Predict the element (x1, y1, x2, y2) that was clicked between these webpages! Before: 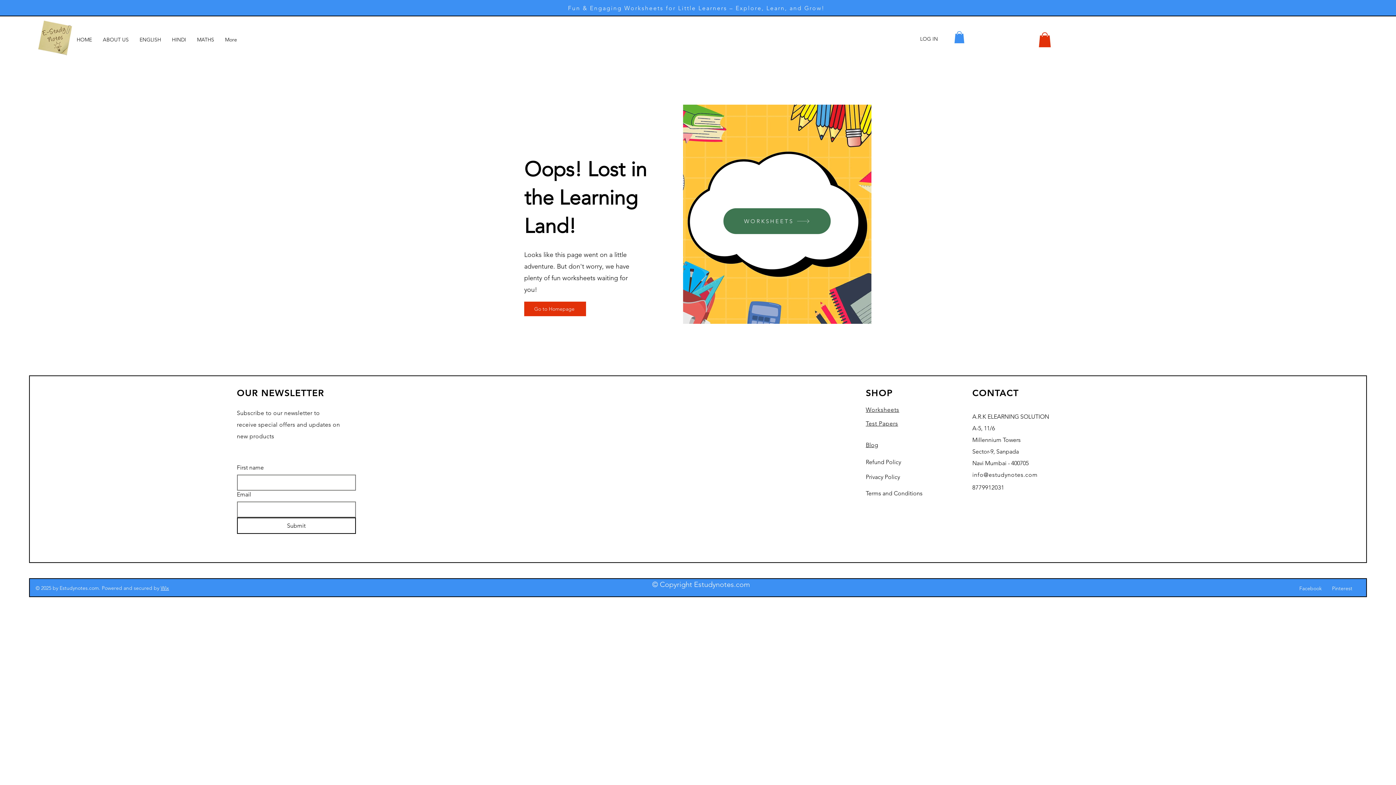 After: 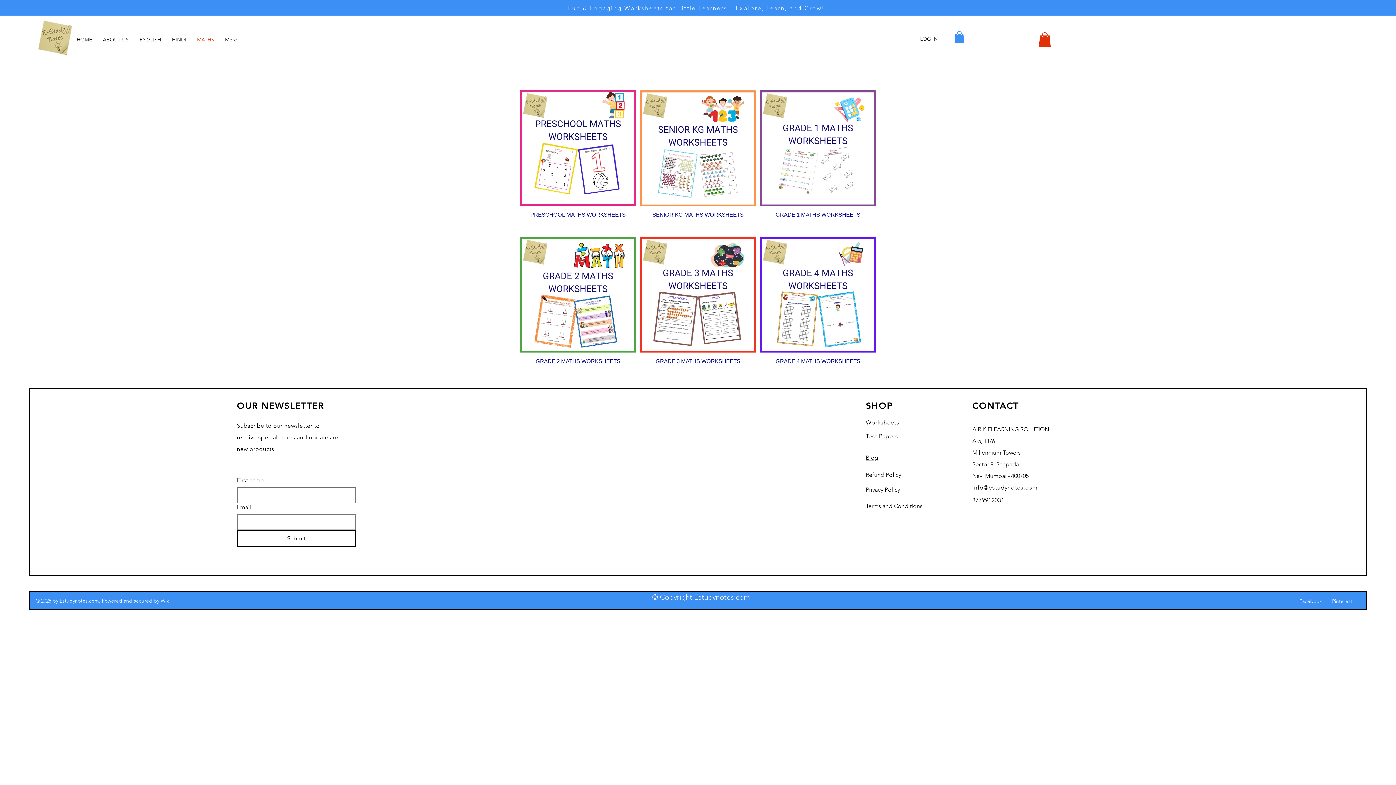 Action: bbox: (191, 30, 219, 48) label: MATHS